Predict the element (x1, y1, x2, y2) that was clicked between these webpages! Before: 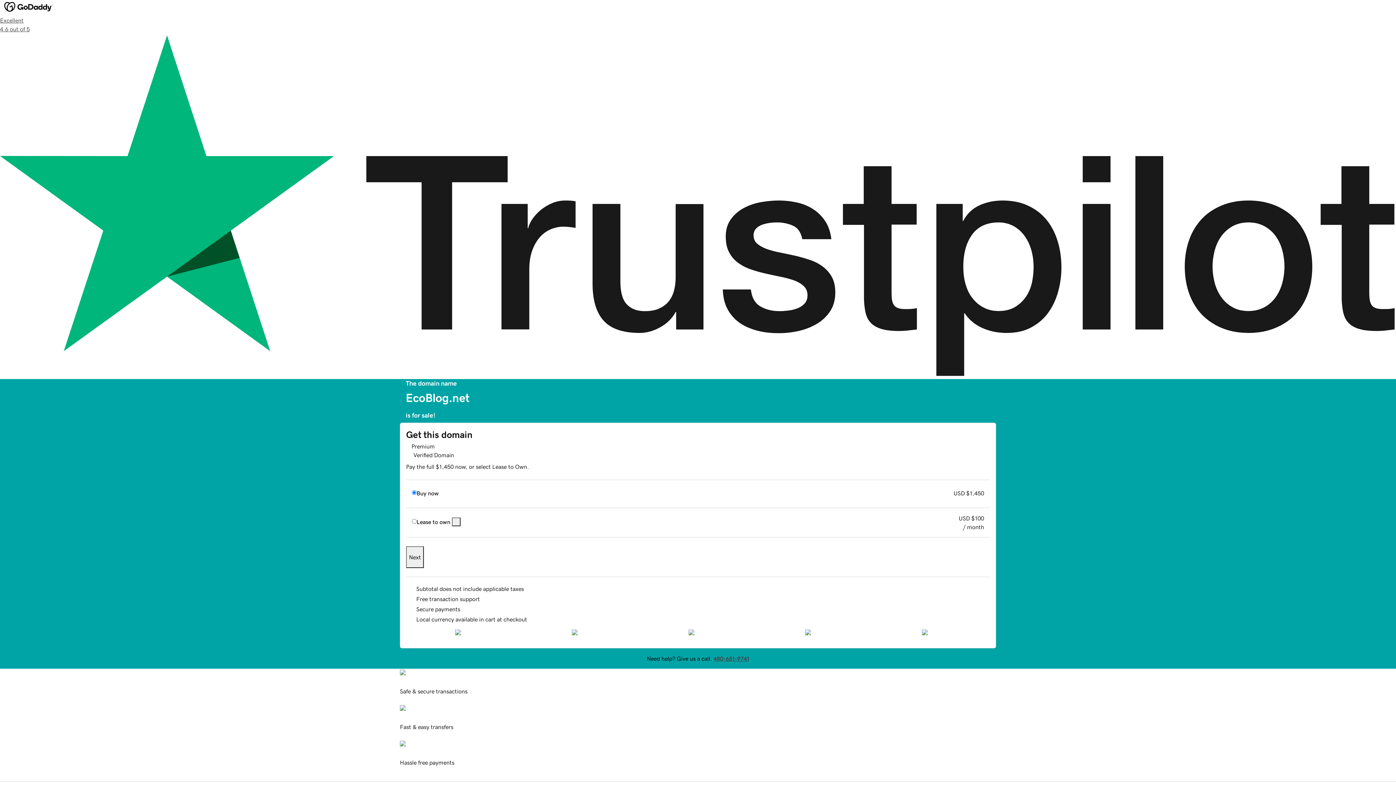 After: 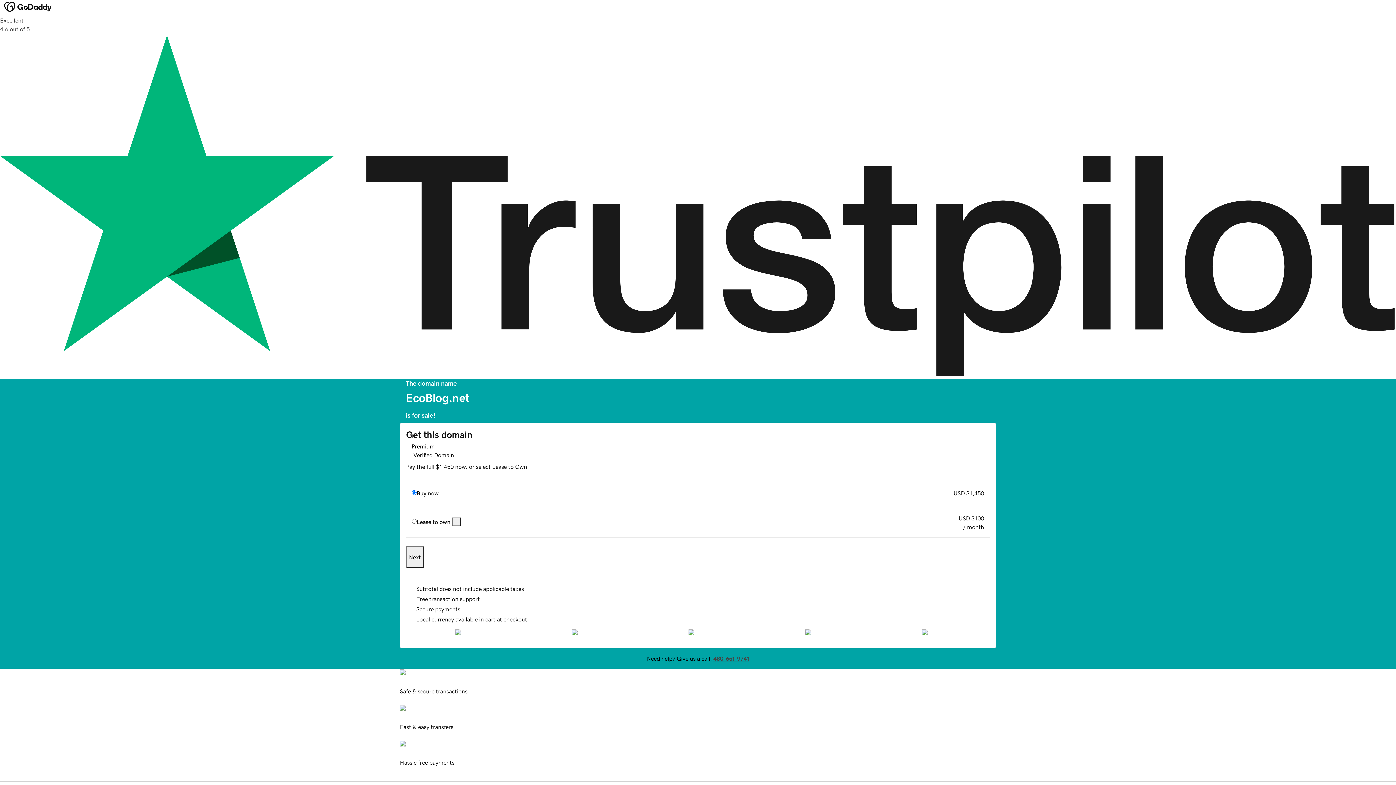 Action: label: Next bbox: (406, 546, 424, 568)